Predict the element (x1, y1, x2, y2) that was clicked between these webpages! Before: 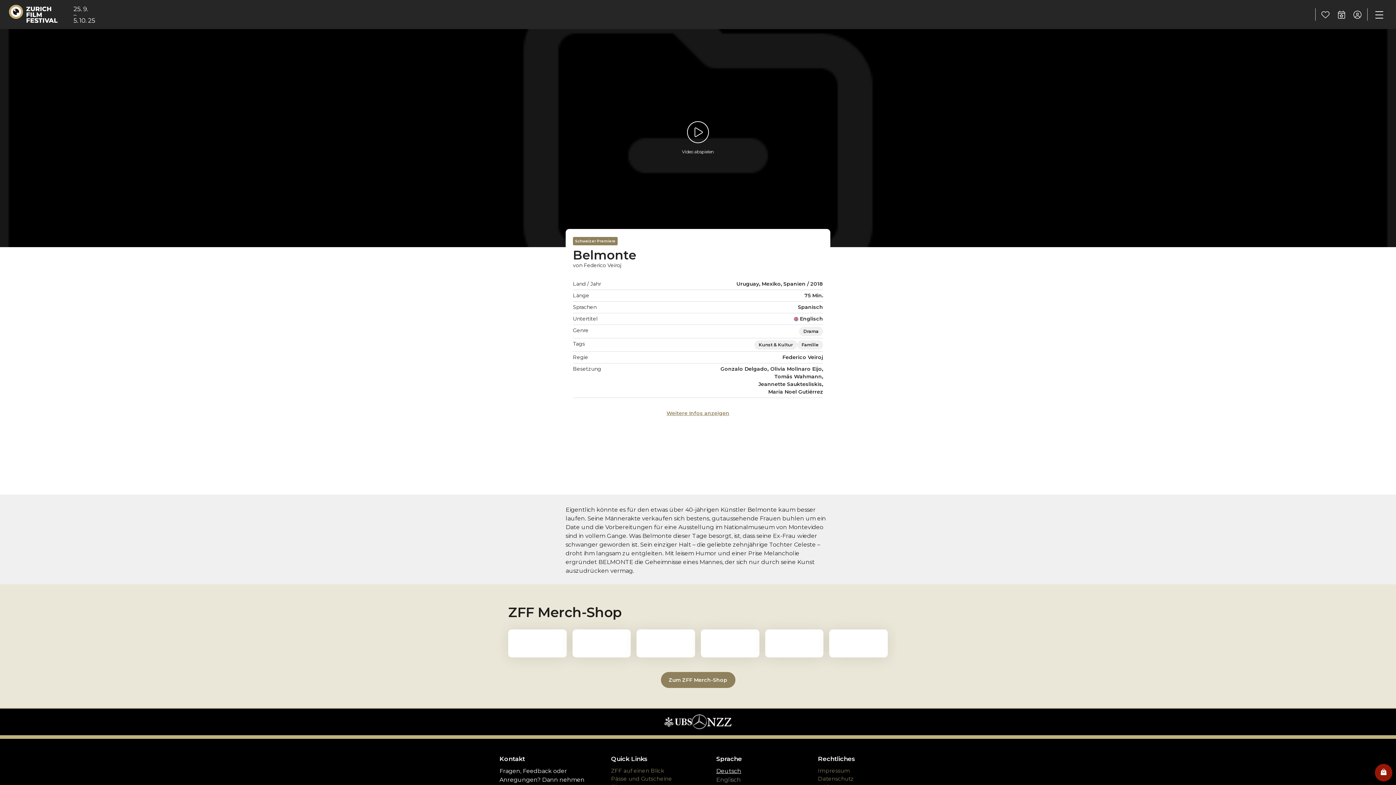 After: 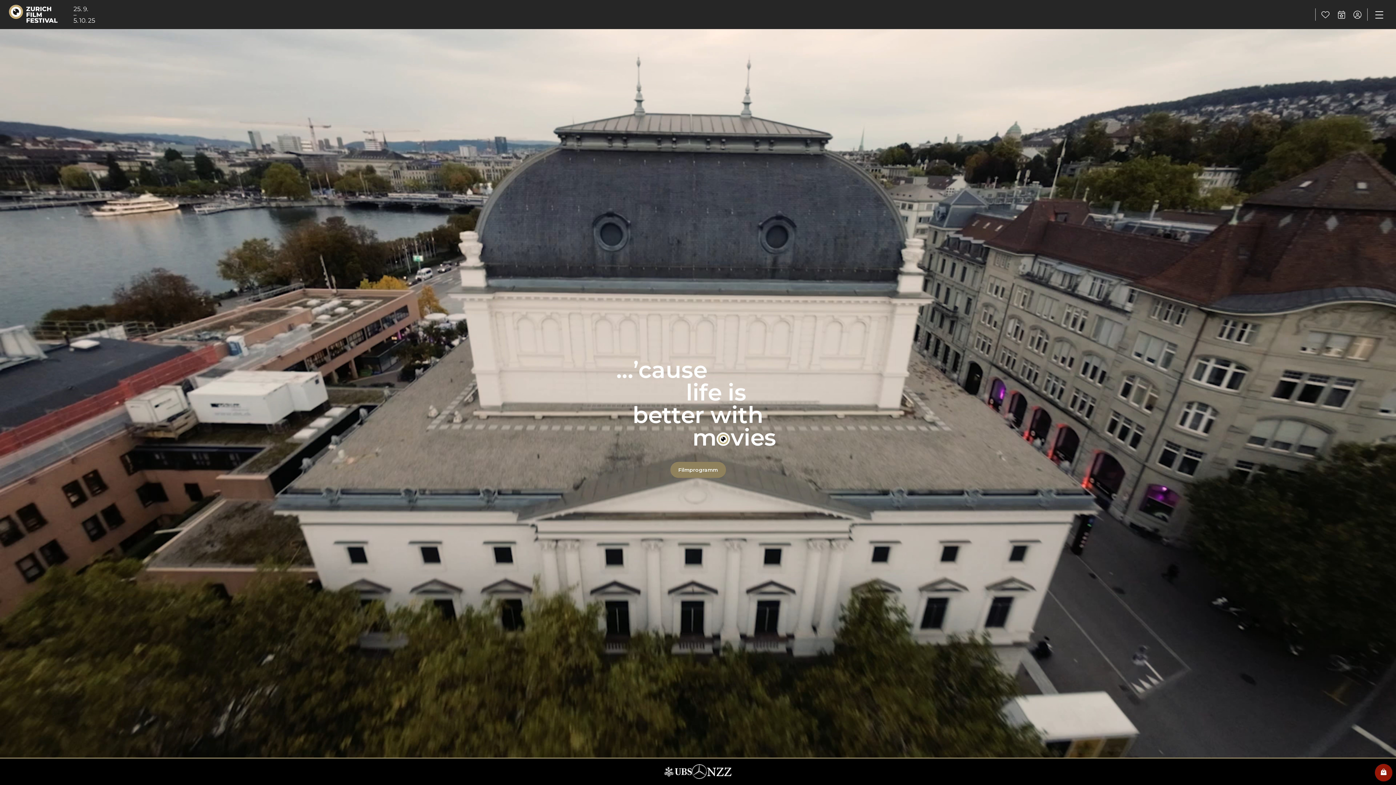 Action: bbox: (8, 4, 95, 26)